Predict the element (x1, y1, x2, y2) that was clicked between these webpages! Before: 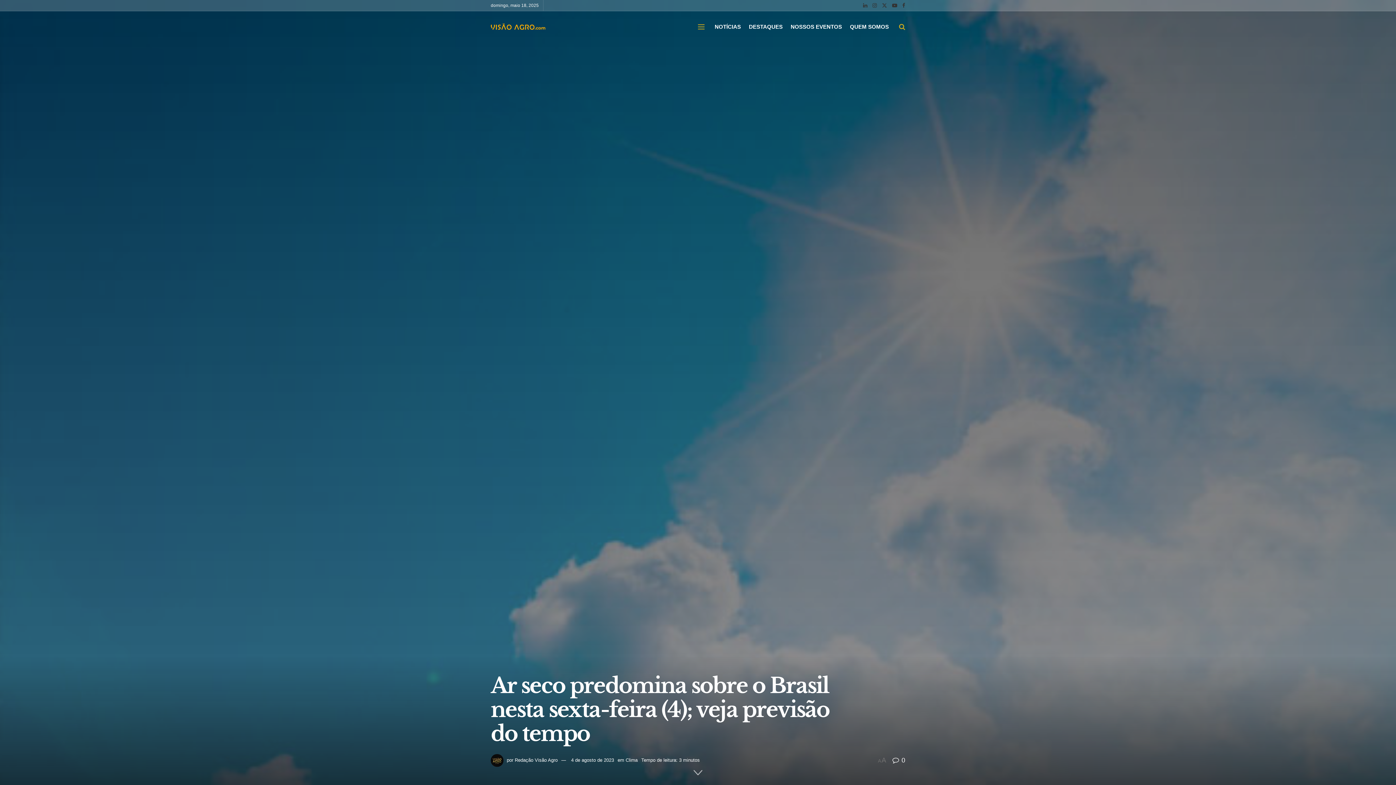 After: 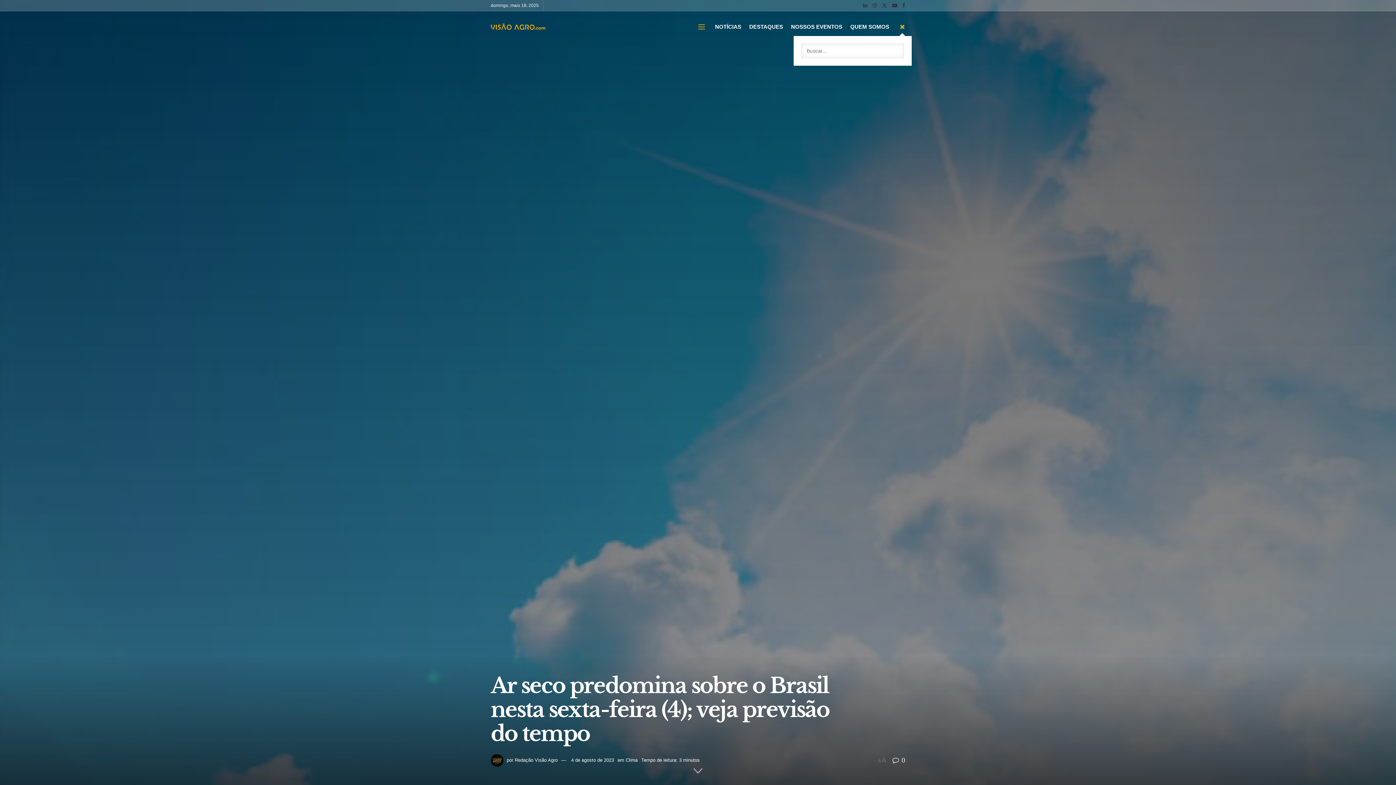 Action: label: Search Button bbox: (899, 17, 905, 35)